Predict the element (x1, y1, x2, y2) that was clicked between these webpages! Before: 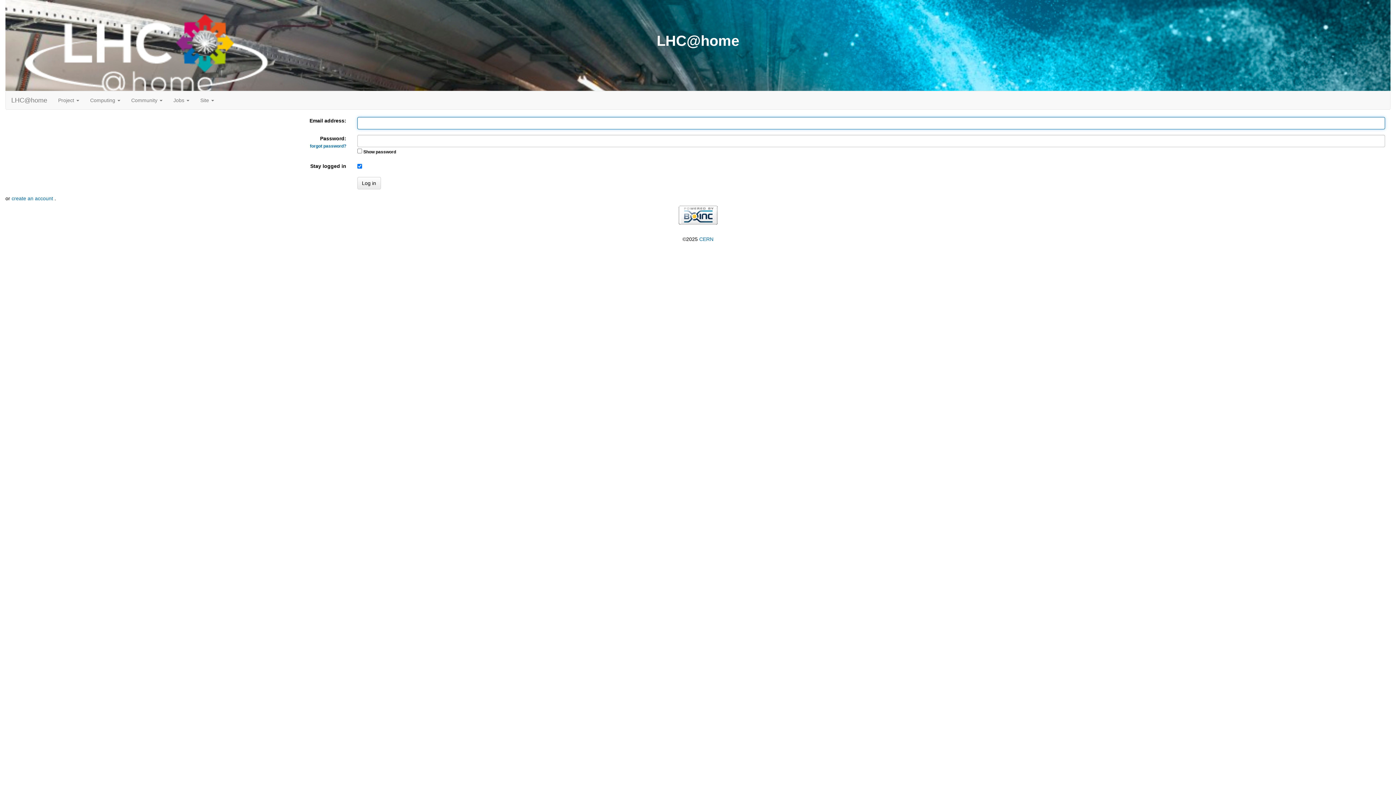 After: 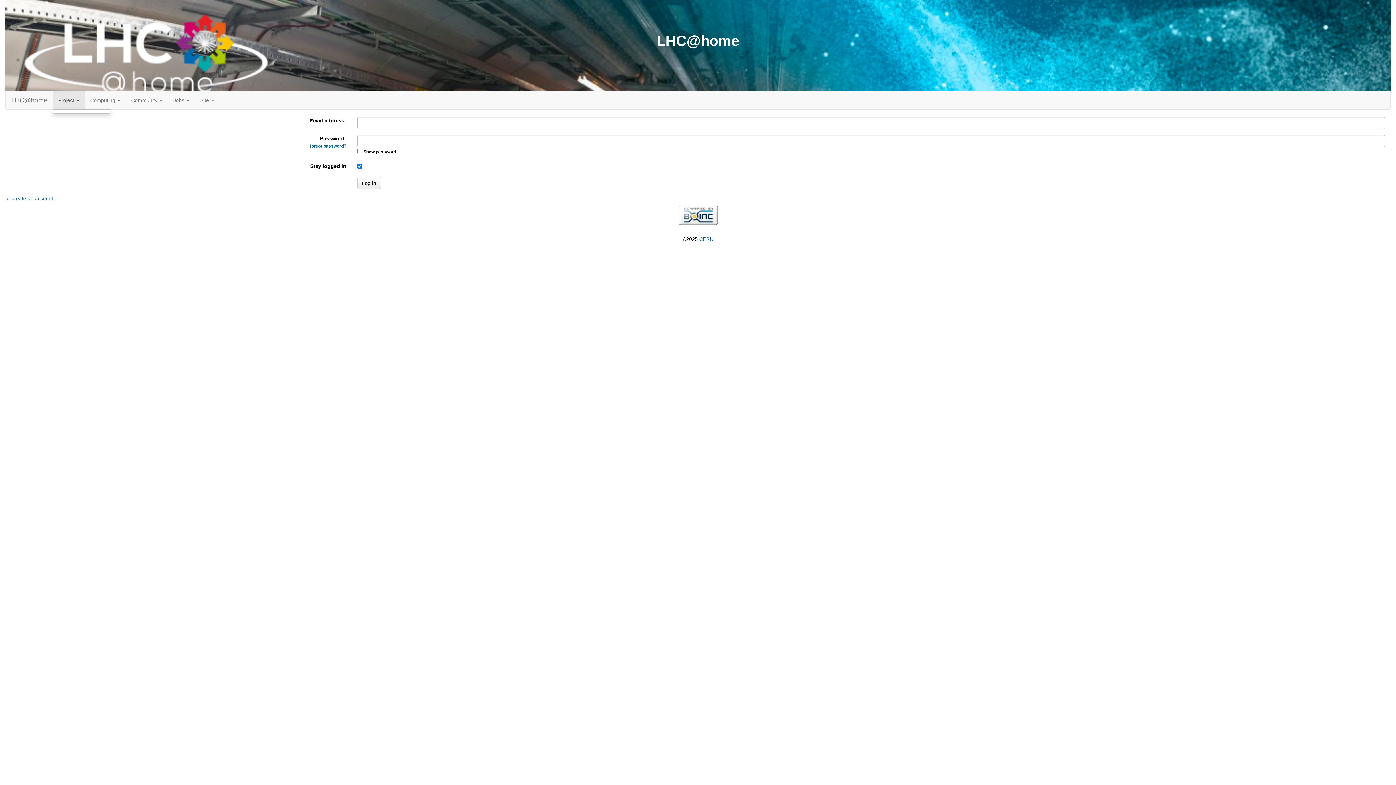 Action: bbox: (52, 91, 84, 109) label: Project 